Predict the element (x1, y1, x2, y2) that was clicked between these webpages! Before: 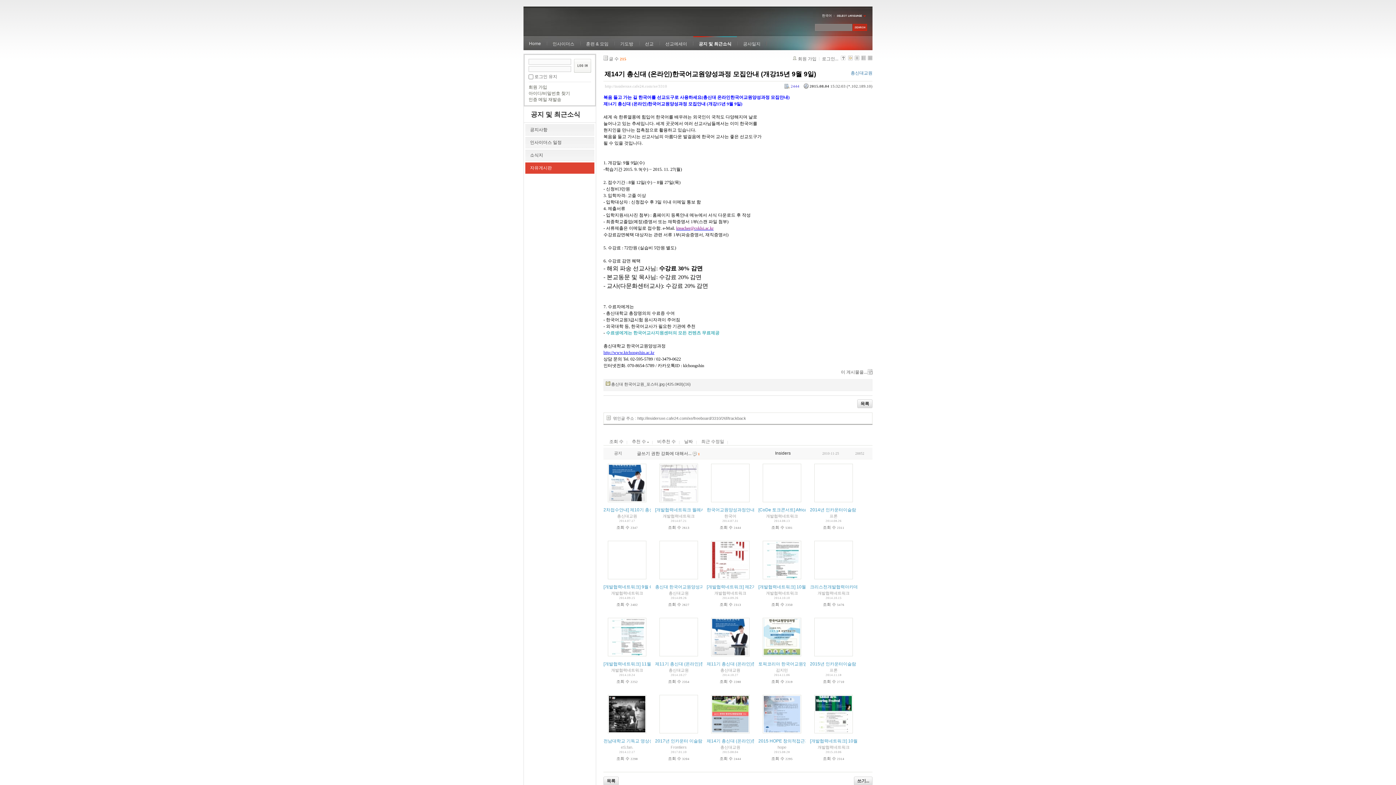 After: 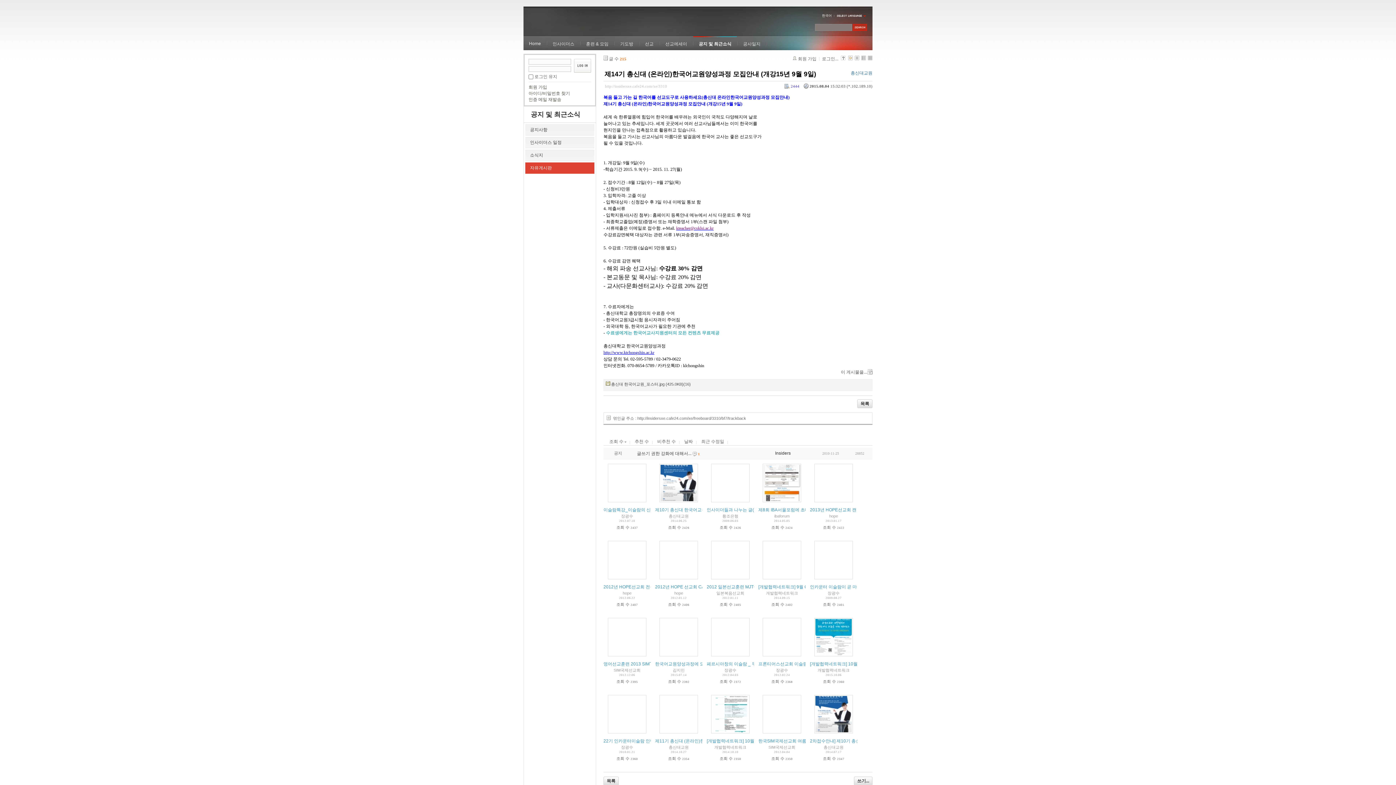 Action: bbox: (605, 439, 627, 444) label: 조회 수